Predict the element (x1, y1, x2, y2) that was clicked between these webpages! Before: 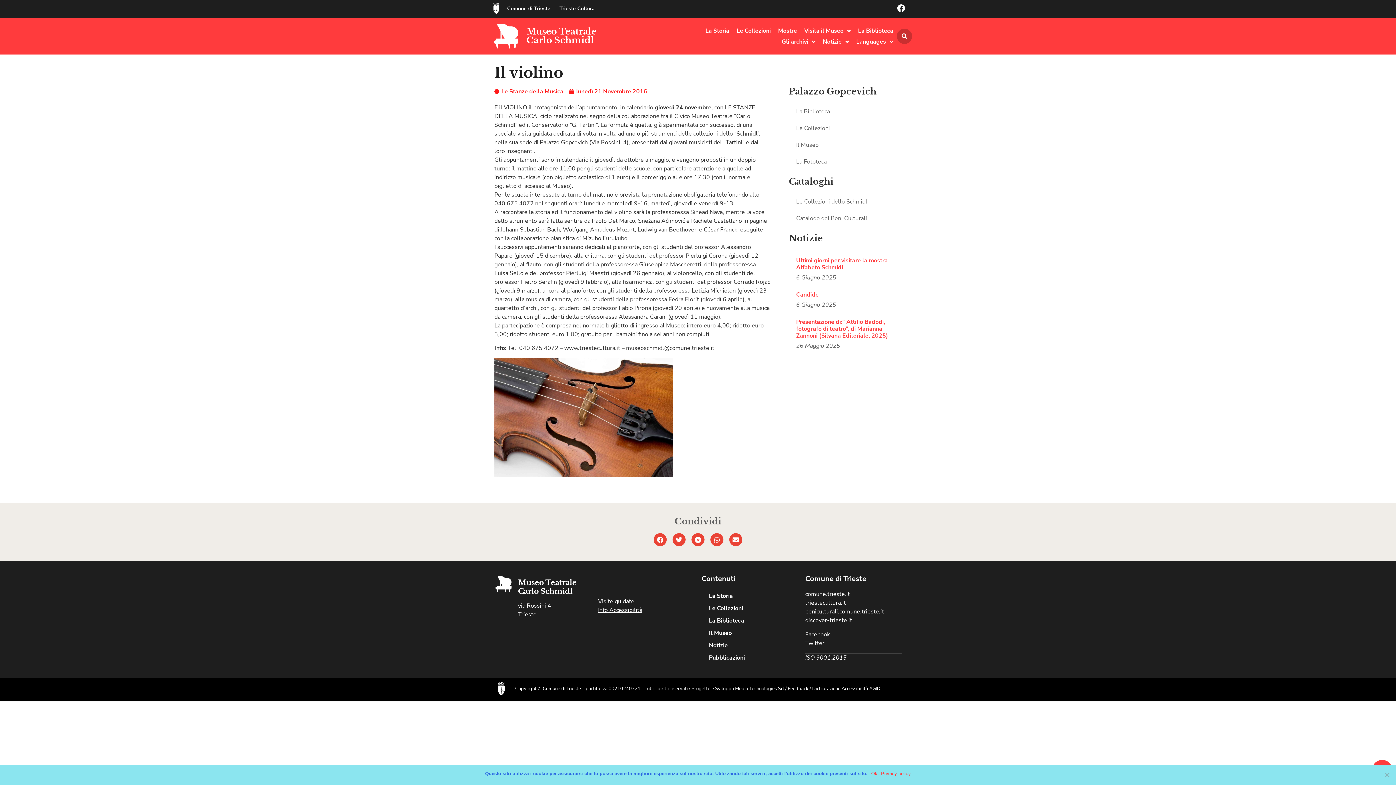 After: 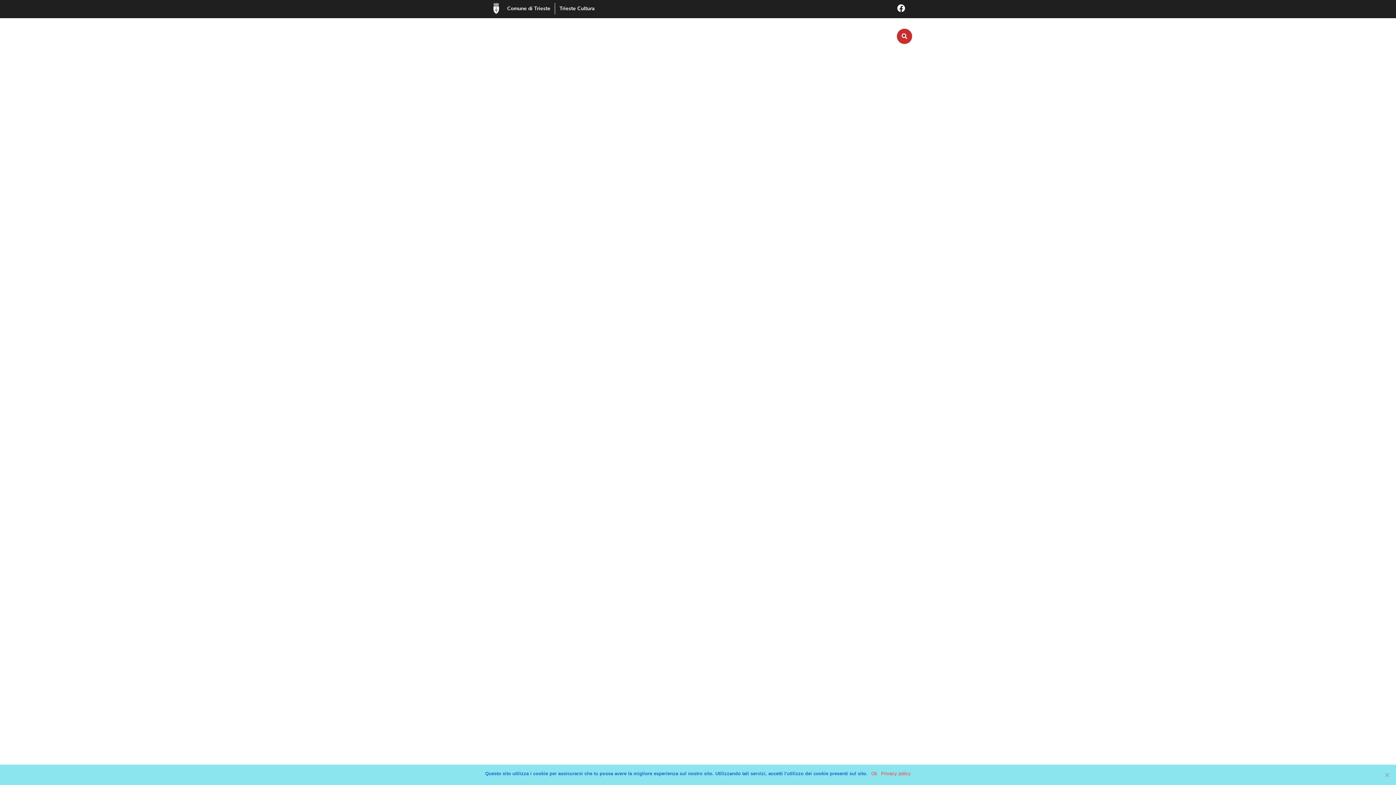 Action: label: Museo Teatrale Carlo Schmidl bbox: (526, 26, 596, 45)